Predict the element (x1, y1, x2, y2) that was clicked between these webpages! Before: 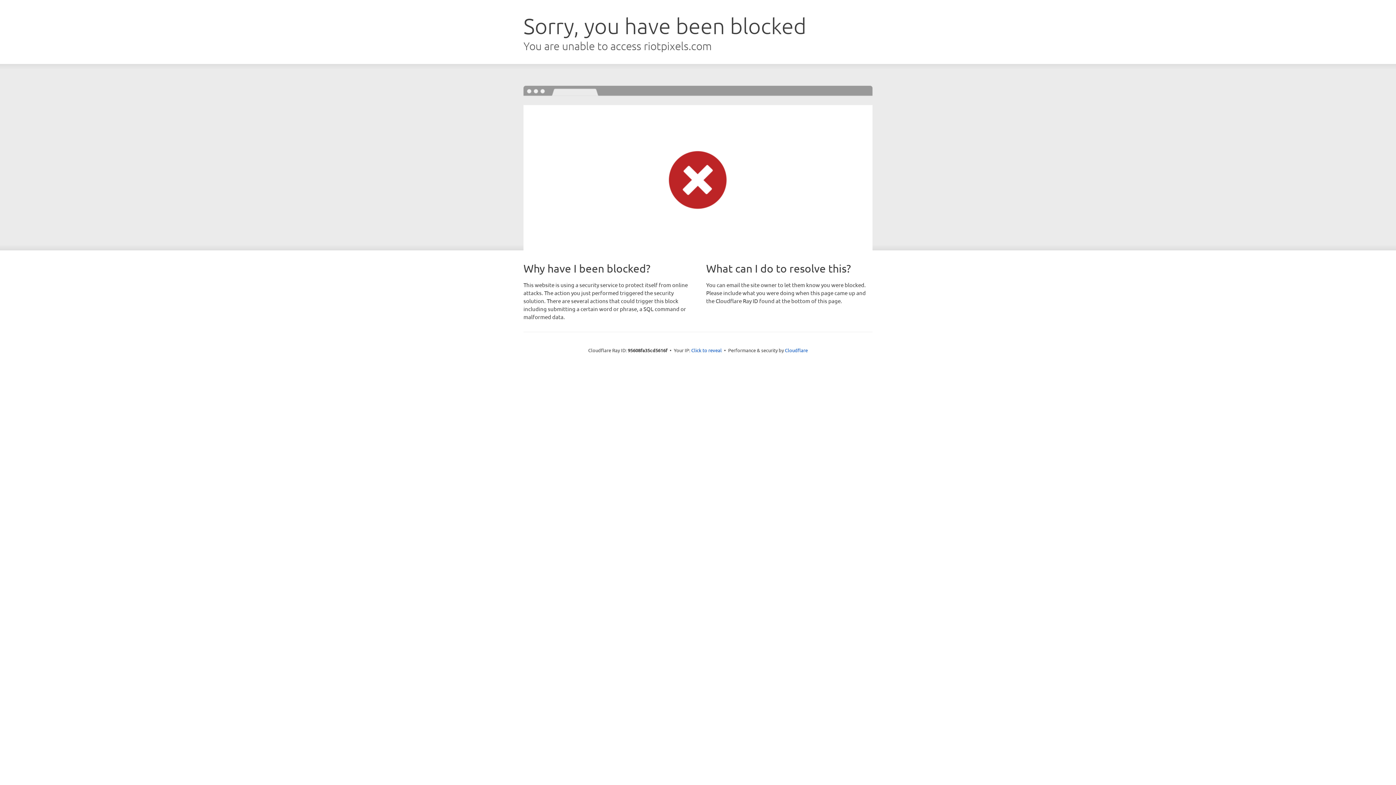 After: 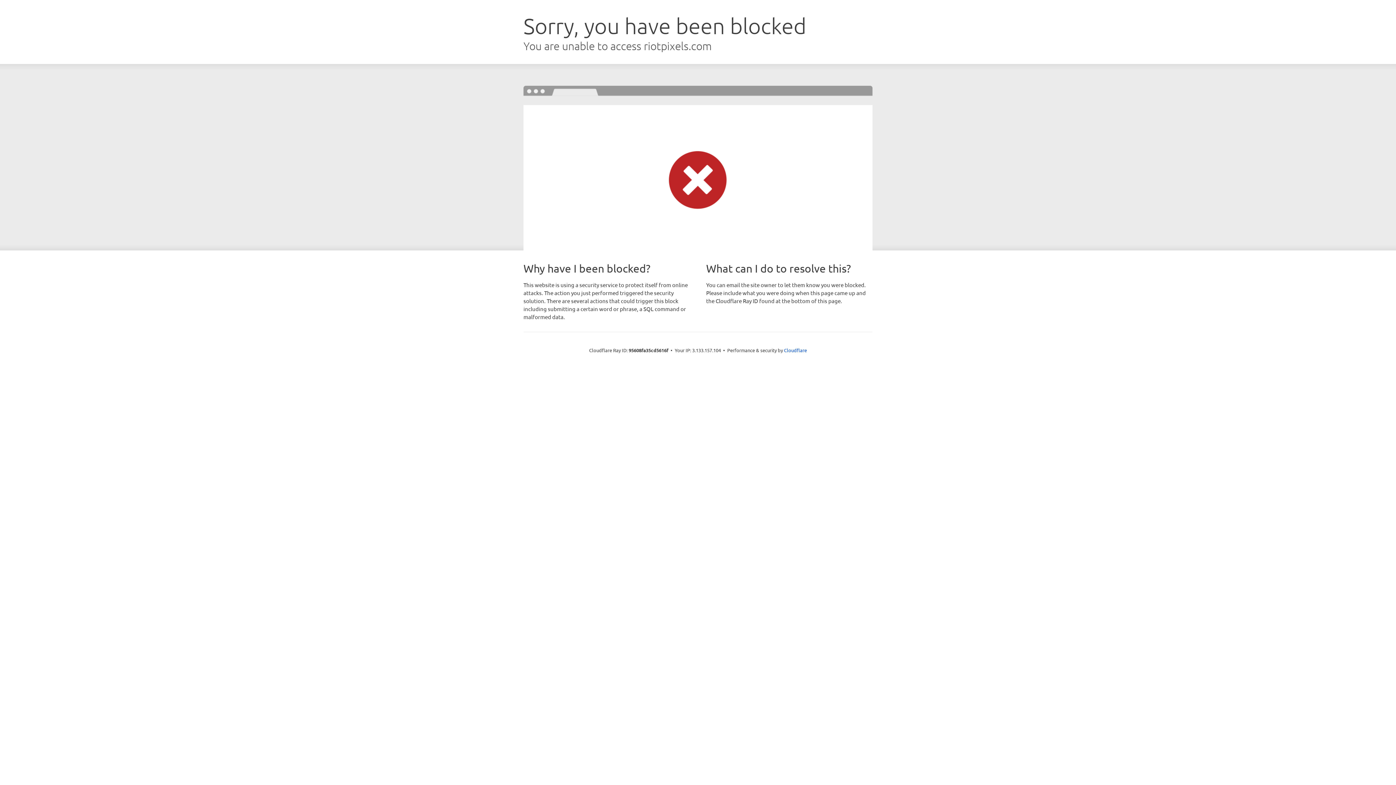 Action: label: Click to reveal bbox: (691, 346, 722, 353)